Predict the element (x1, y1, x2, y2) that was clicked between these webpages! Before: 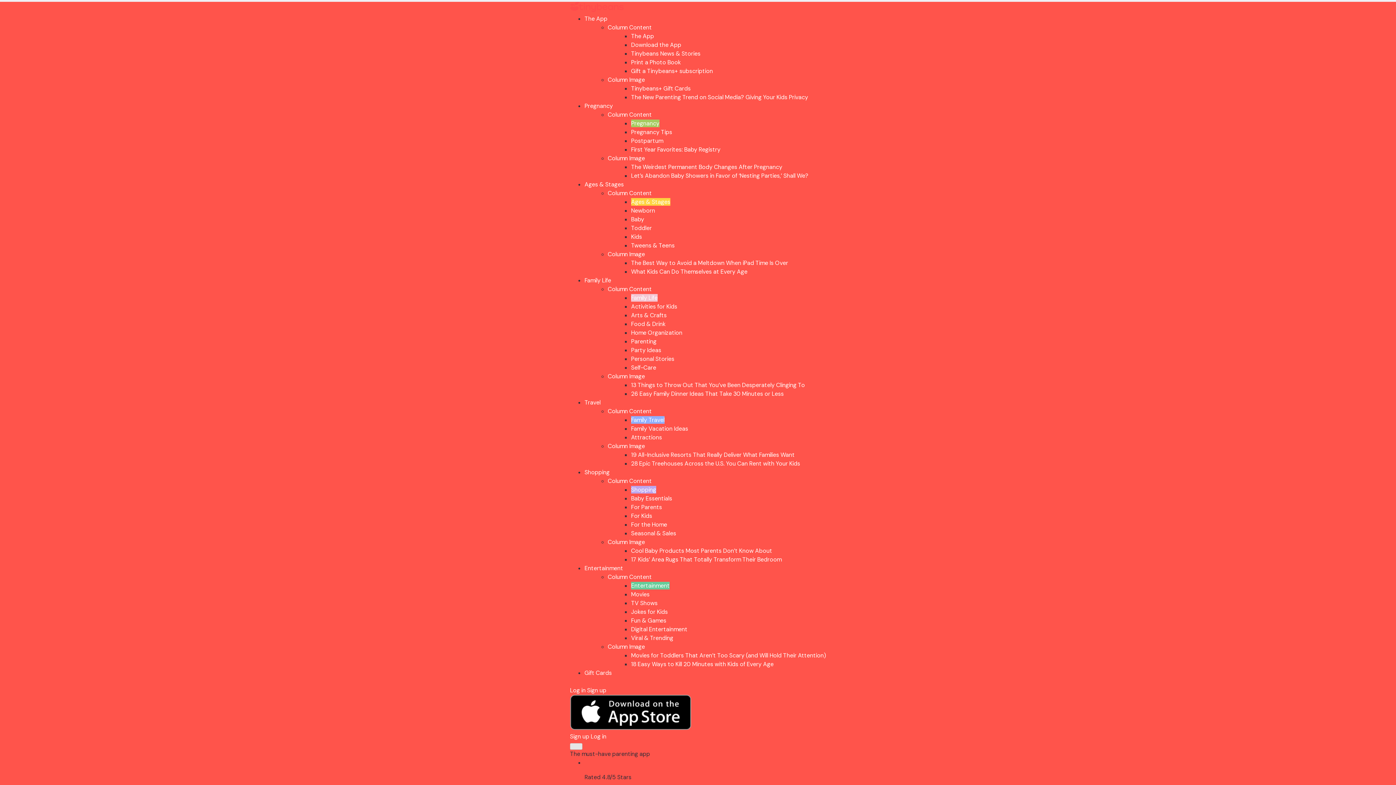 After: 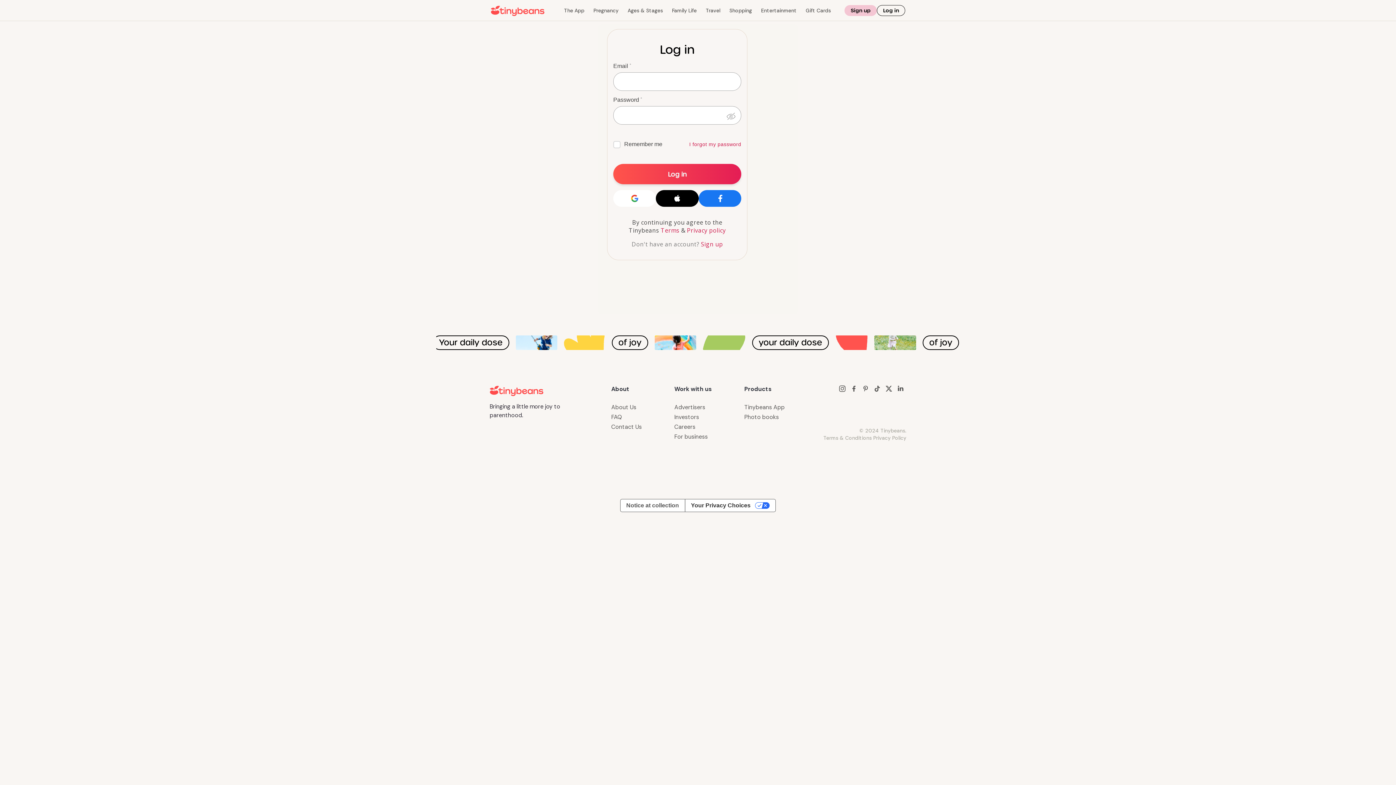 Action: label: Log in bbox: (570, 686, 585, 694)